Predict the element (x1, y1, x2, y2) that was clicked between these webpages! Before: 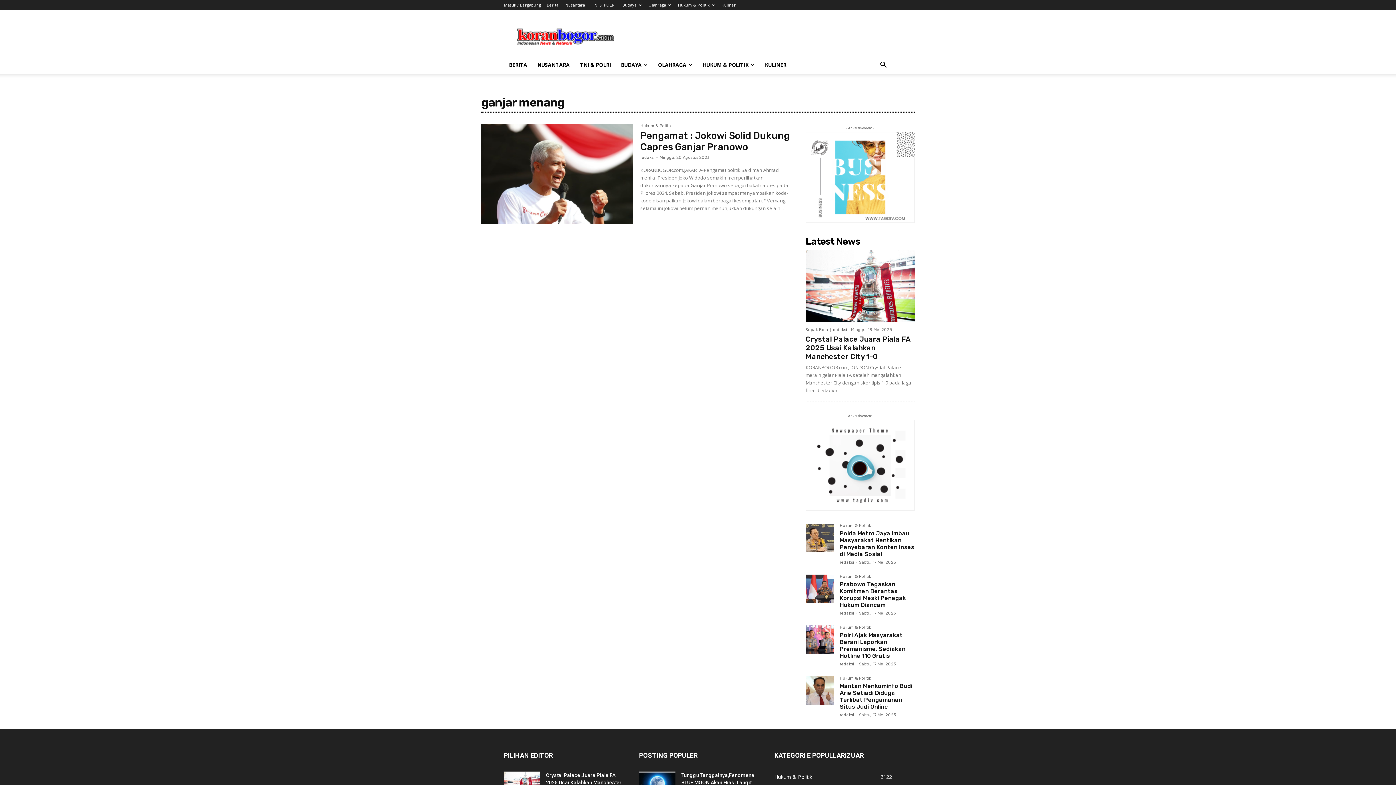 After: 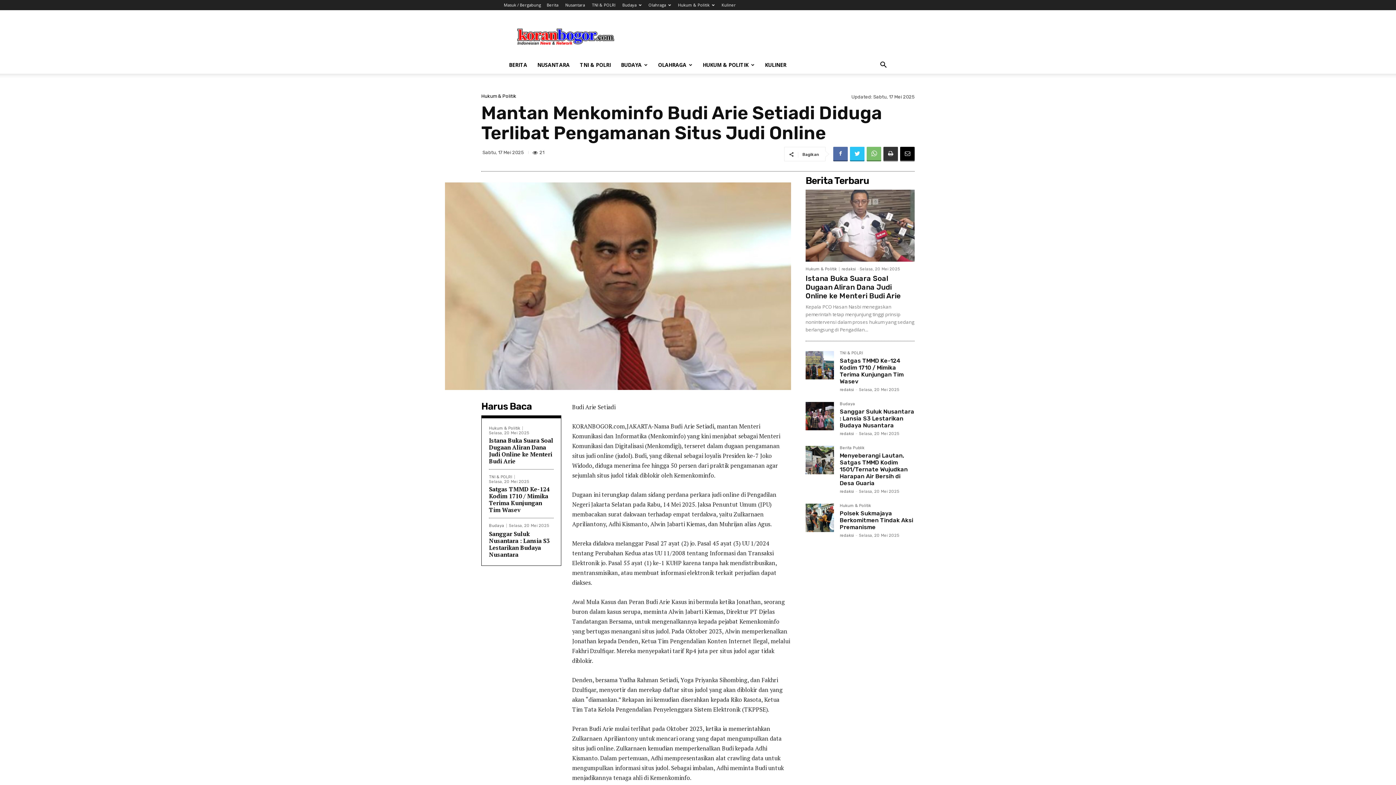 Action: label: Mantan Menkominfo Budi Arie Setiadi Diduga Terlibat Pengamanan Situs Judi Online bbox: (840, 682, 912, 710)